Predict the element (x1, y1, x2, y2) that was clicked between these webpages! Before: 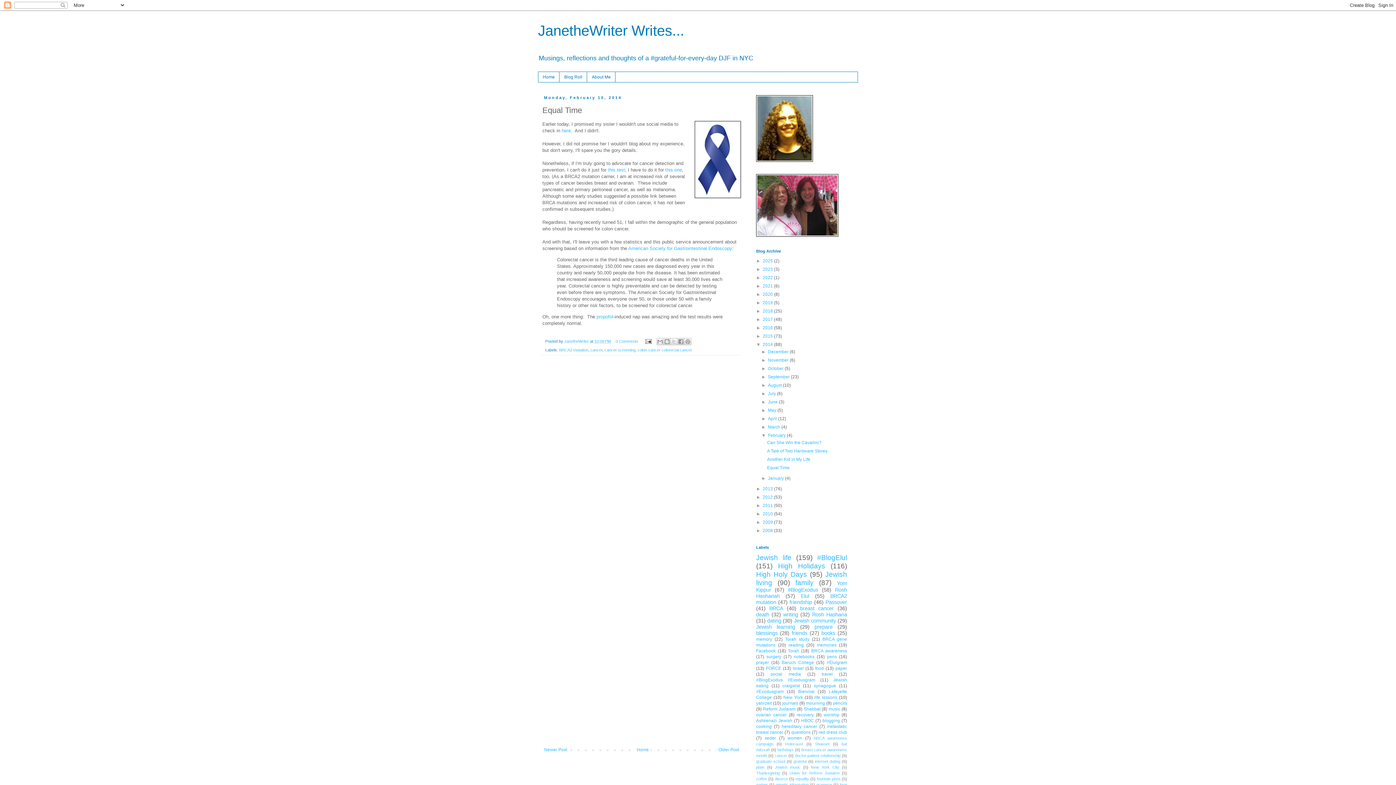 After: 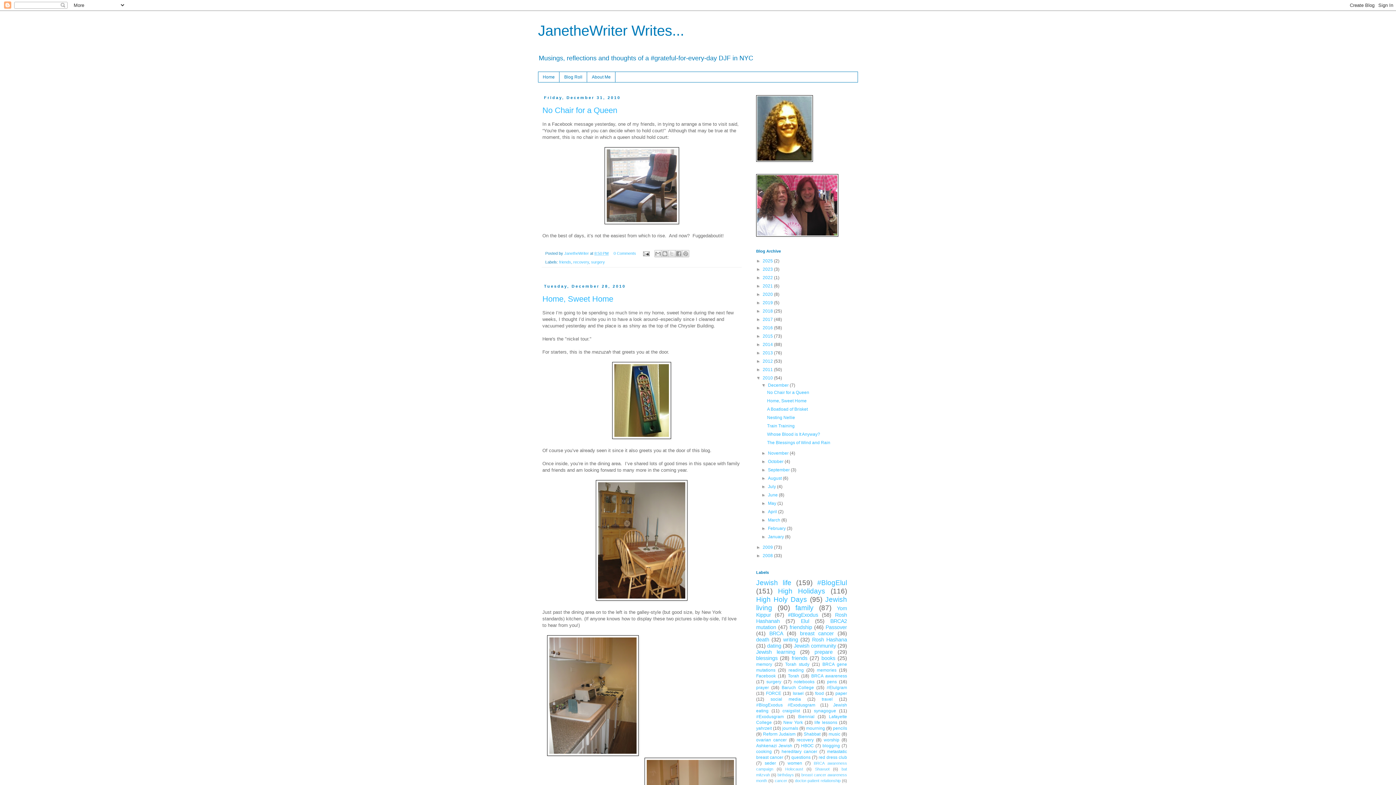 Action: label: 2010  bbox: (762, 511, 774, 516)